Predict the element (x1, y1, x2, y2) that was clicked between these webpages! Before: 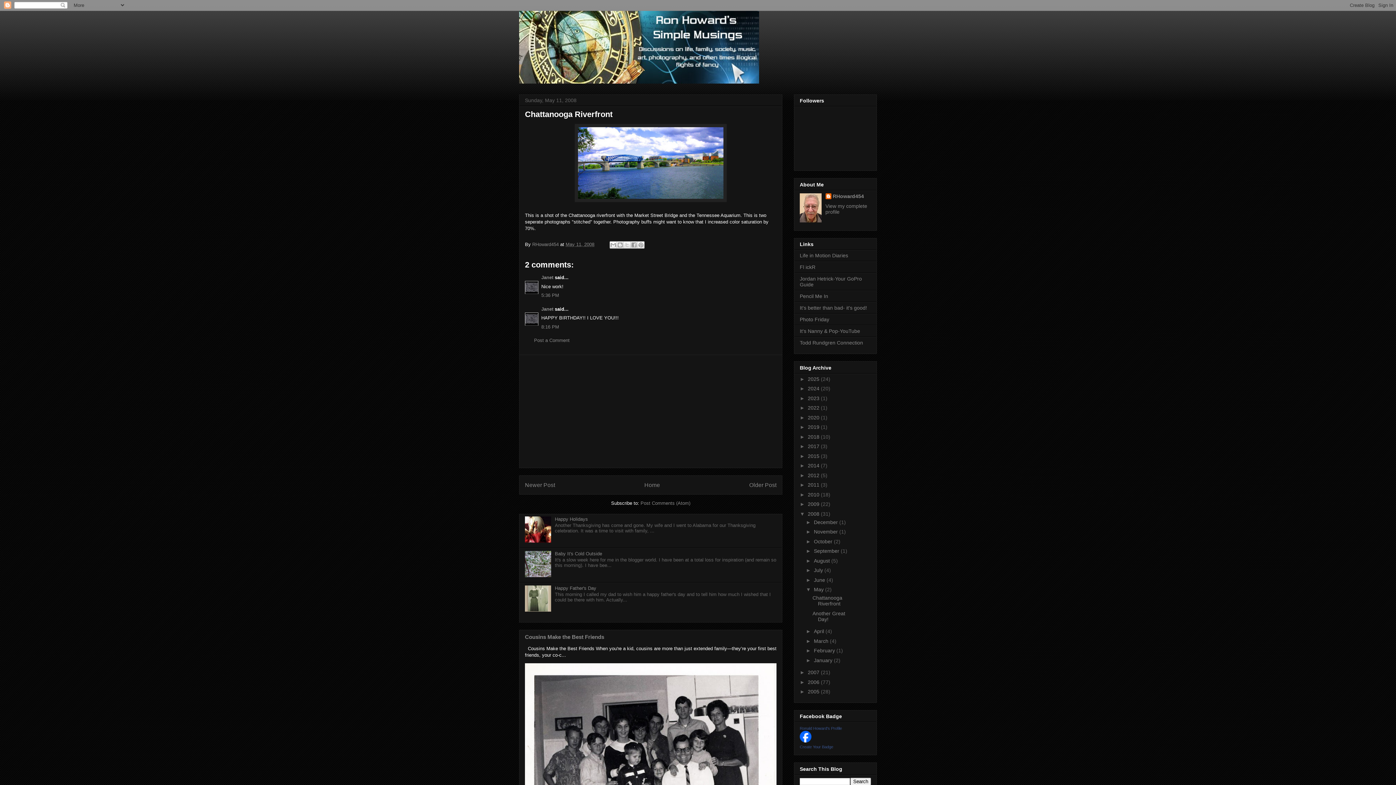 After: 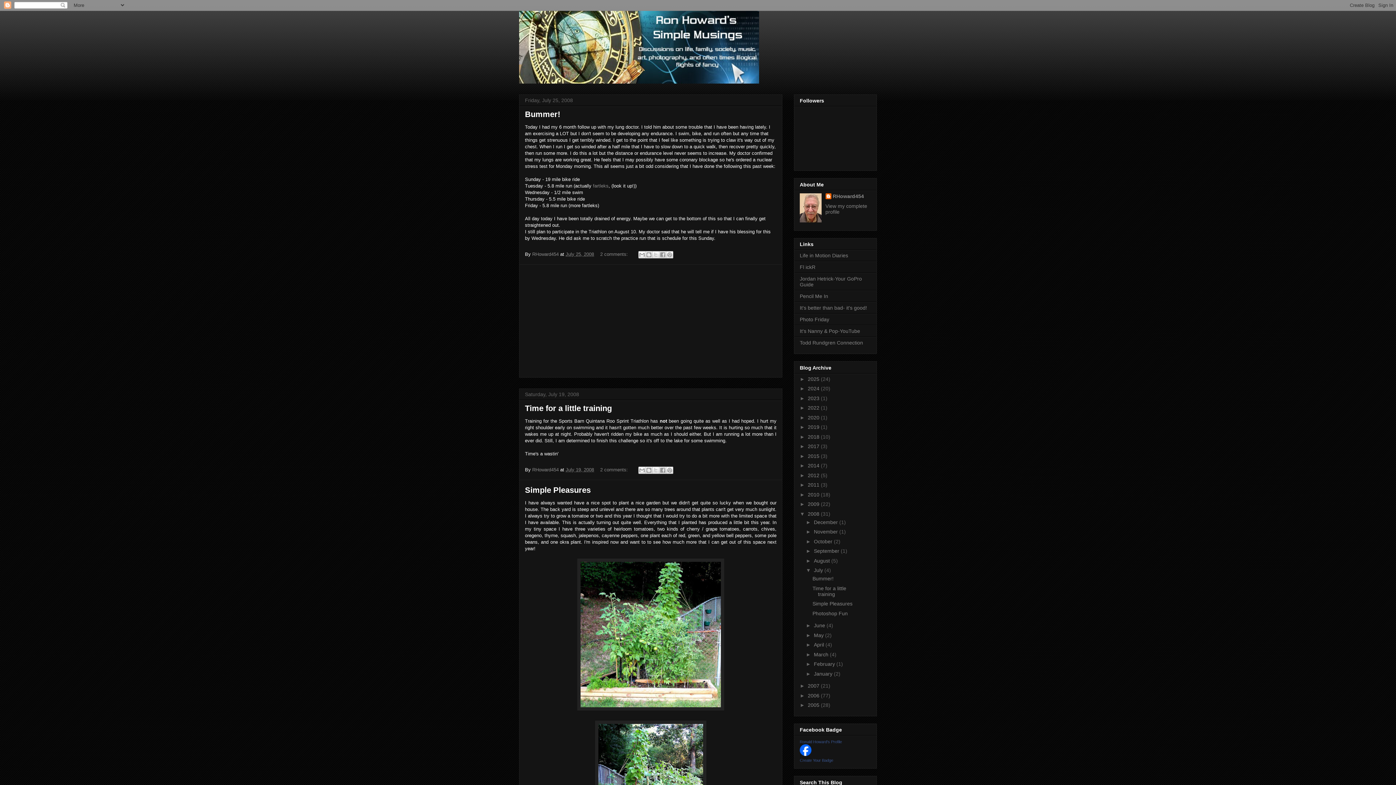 Action: bbox: (814, 567, 824, 573) label: July 